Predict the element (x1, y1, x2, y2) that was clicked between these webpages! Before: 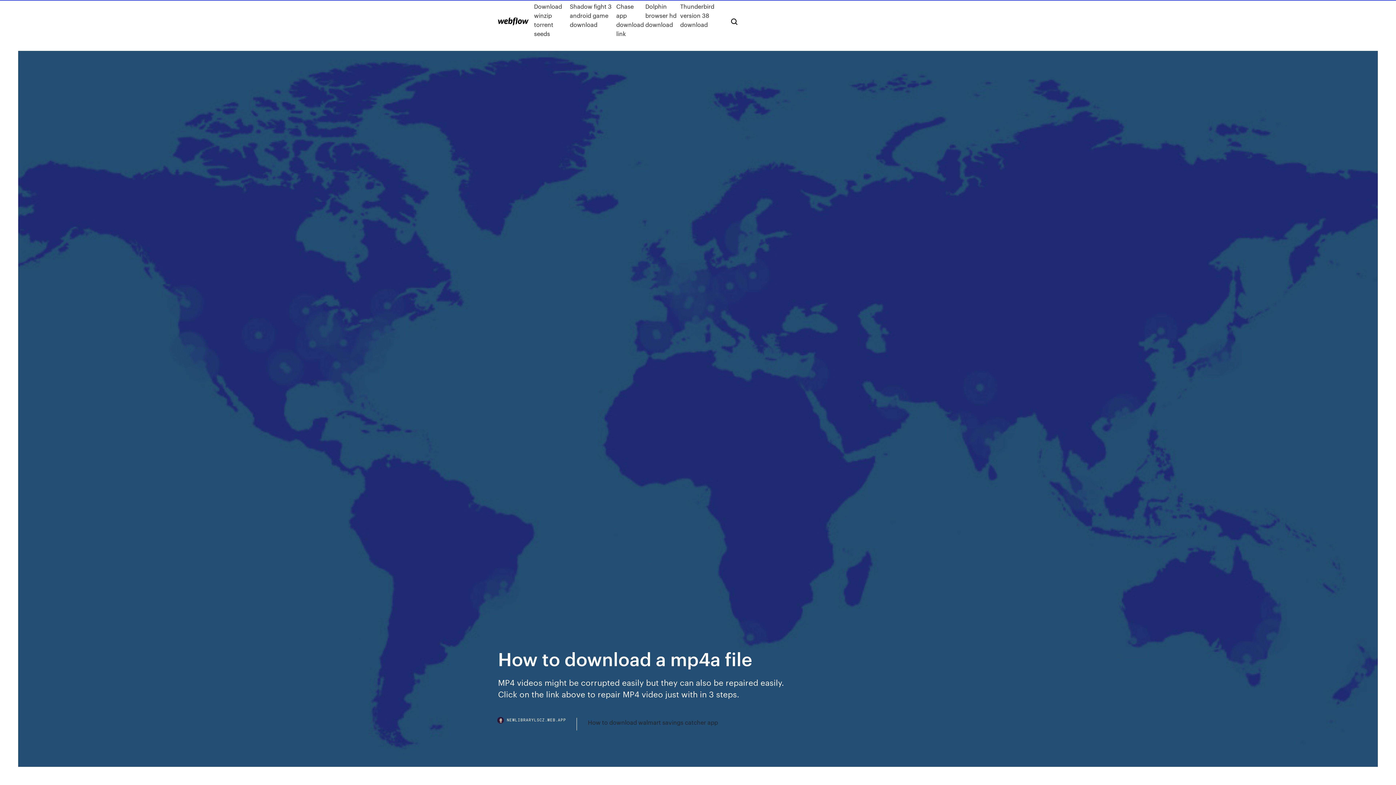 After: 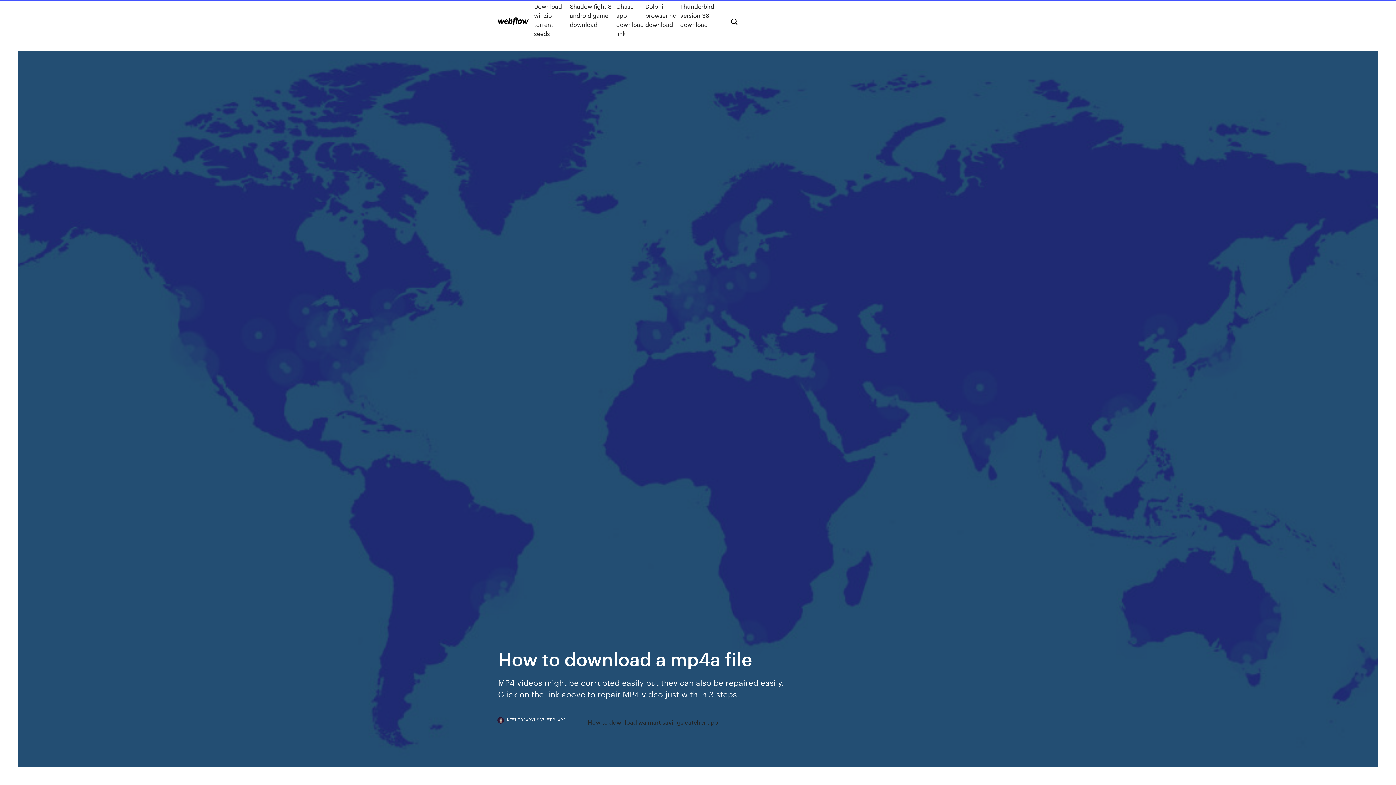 Action: bbox: (498, 718, 577, 730) label: NEWLIBRARYLSCZ.WEB.APP